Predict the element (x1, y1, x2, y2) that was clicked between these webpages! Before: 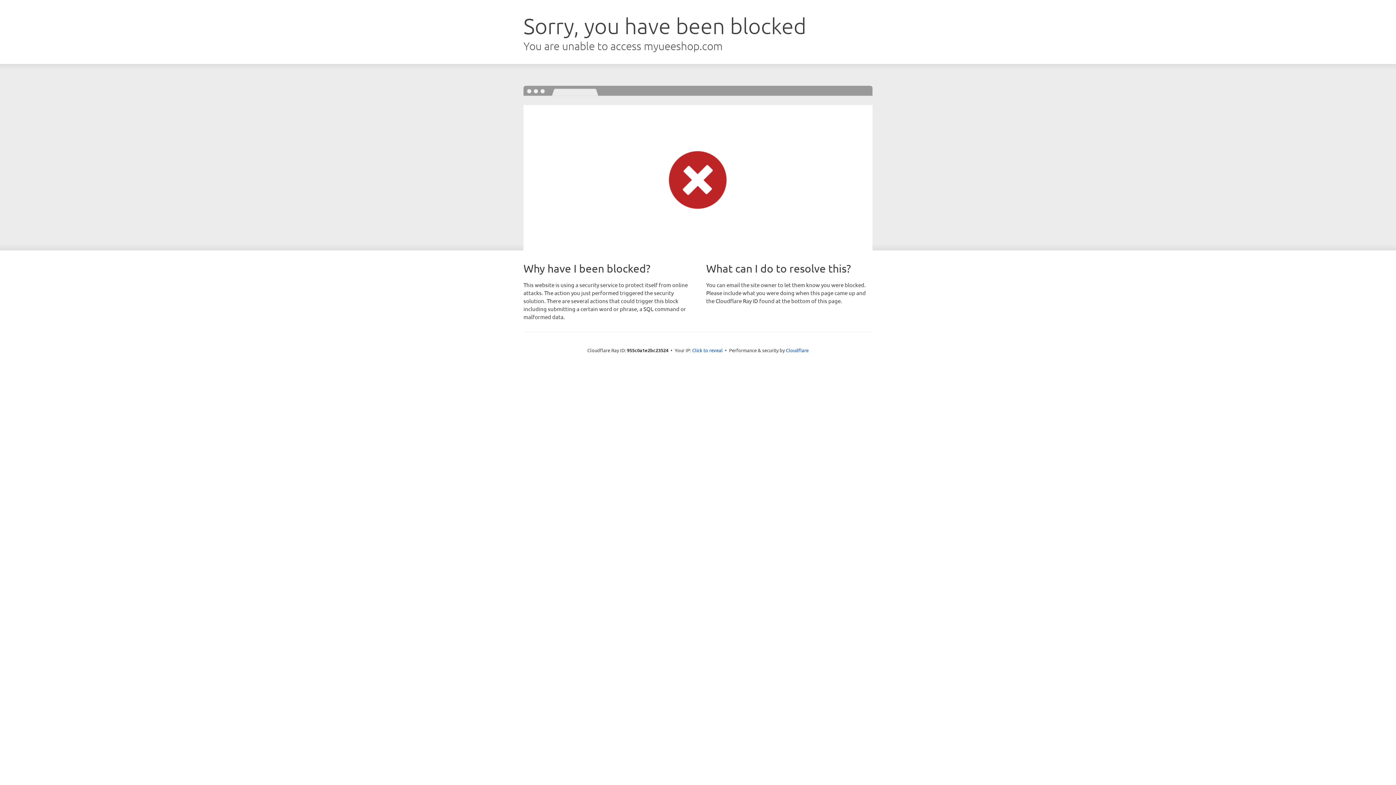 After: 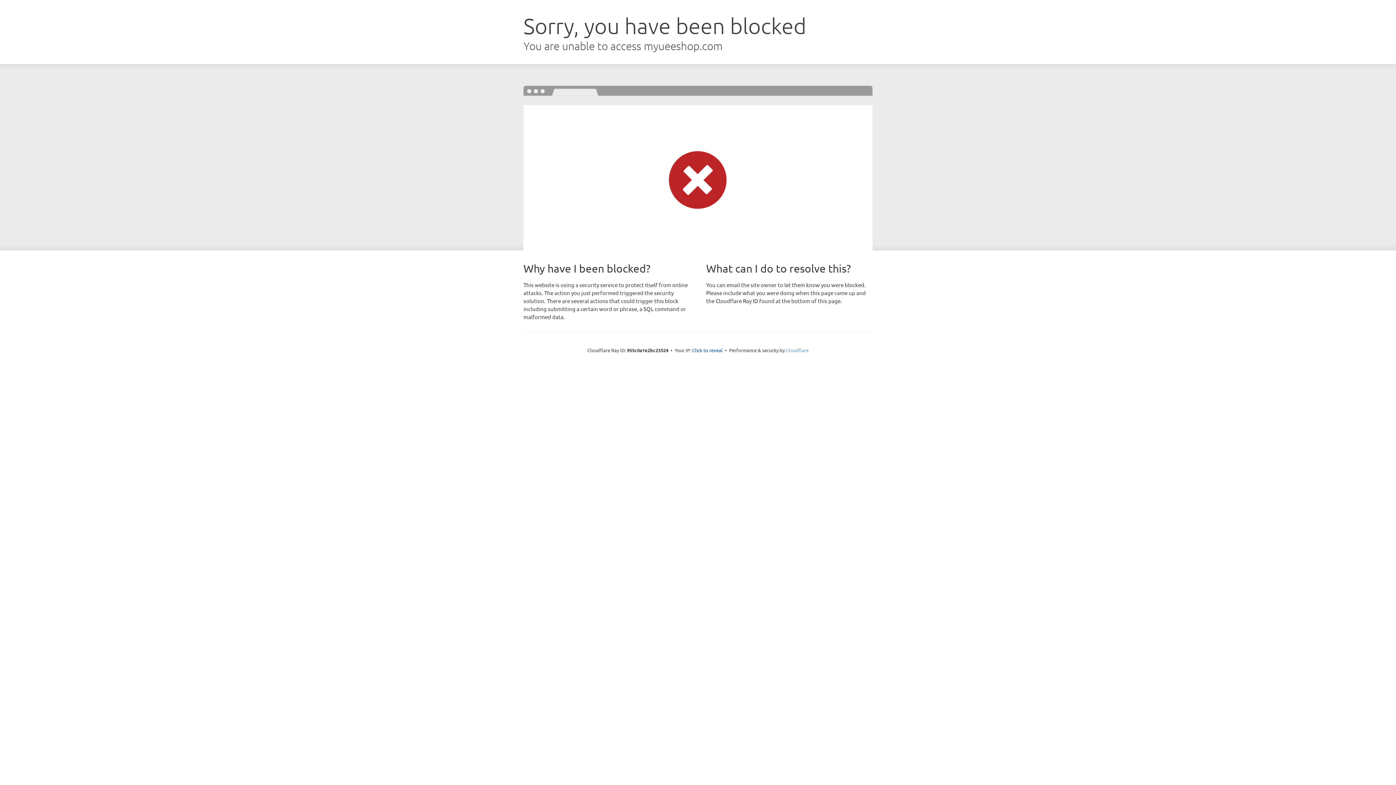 Action: label: Cloudflare bbox: (786, 347, 808, 353)